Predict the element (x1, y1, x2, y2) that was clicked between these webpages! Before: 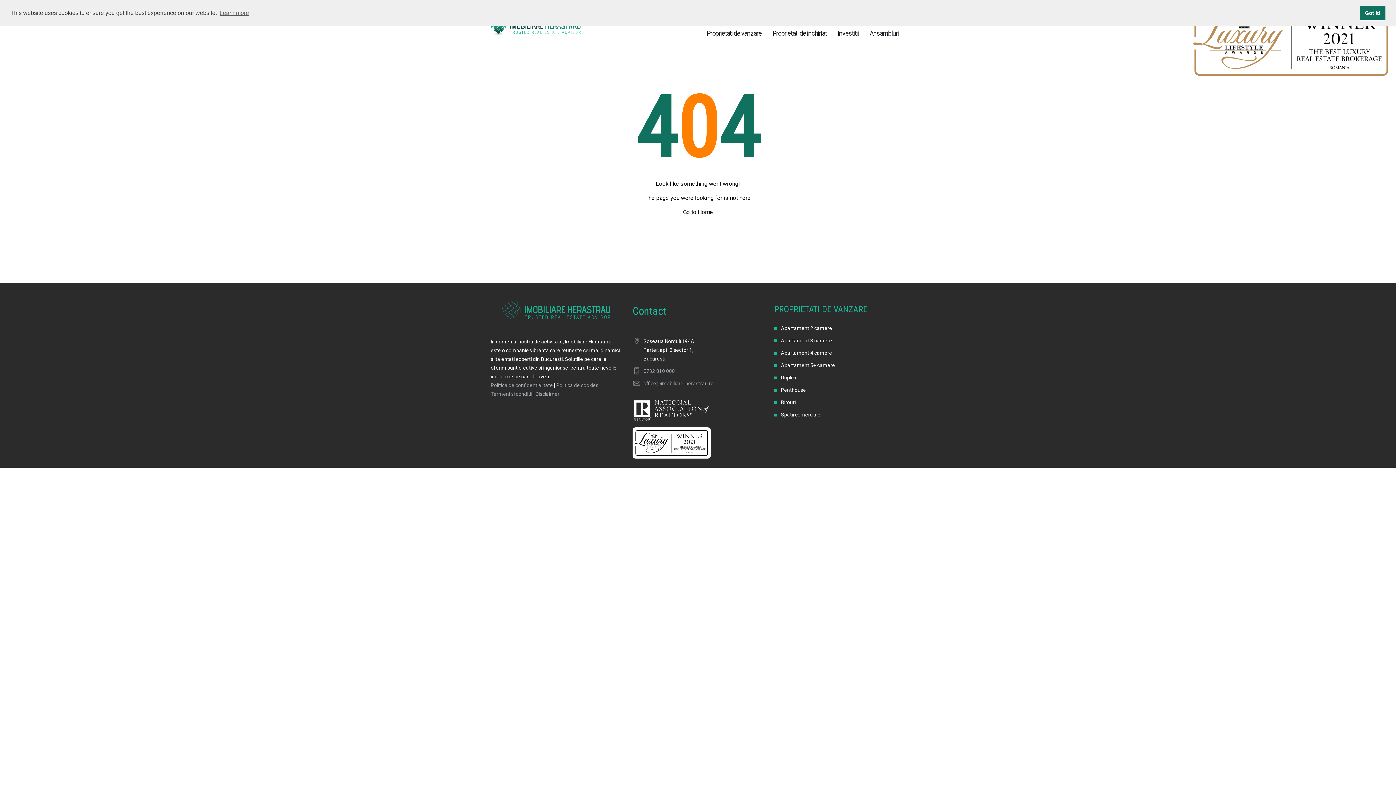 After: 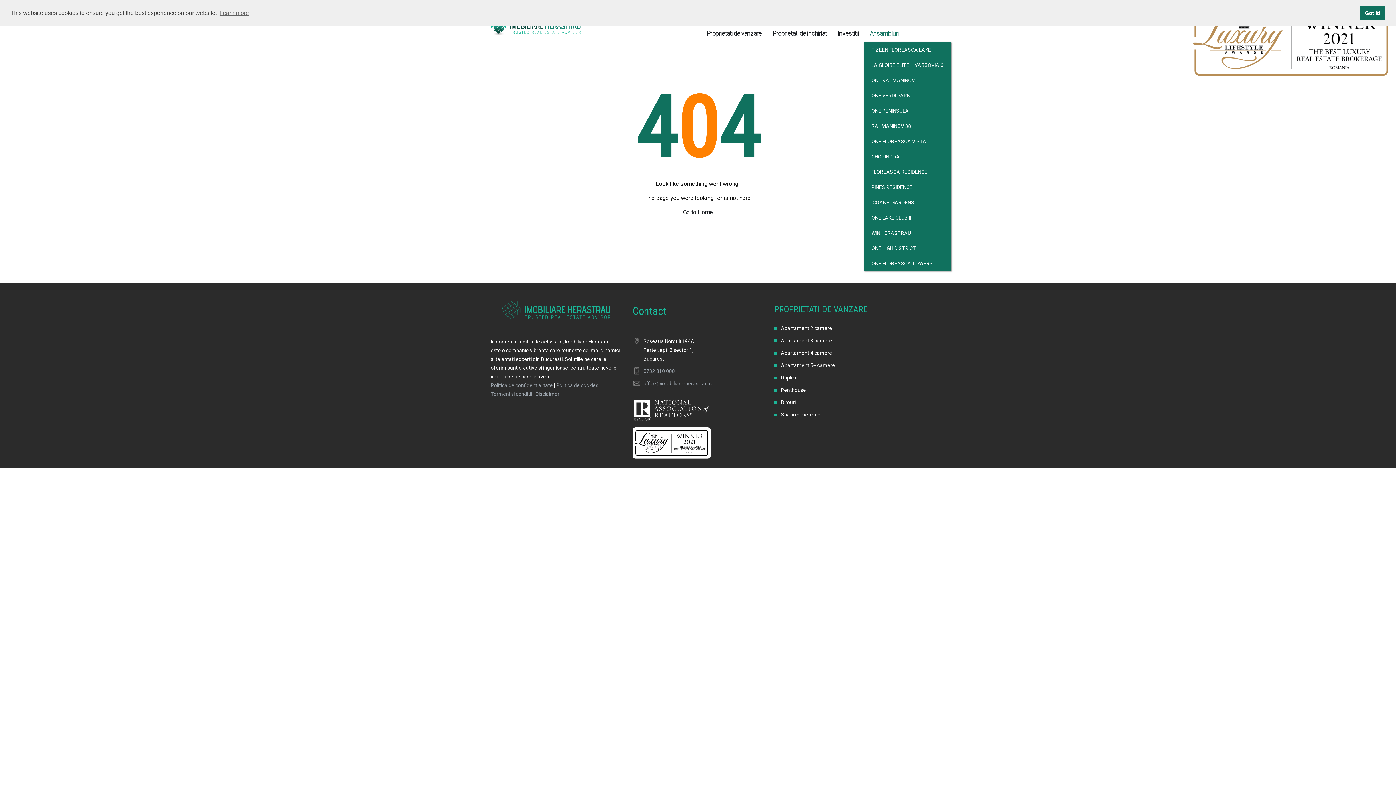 Action: label: Ansambluri bbox: (864, 24, 905, 42)